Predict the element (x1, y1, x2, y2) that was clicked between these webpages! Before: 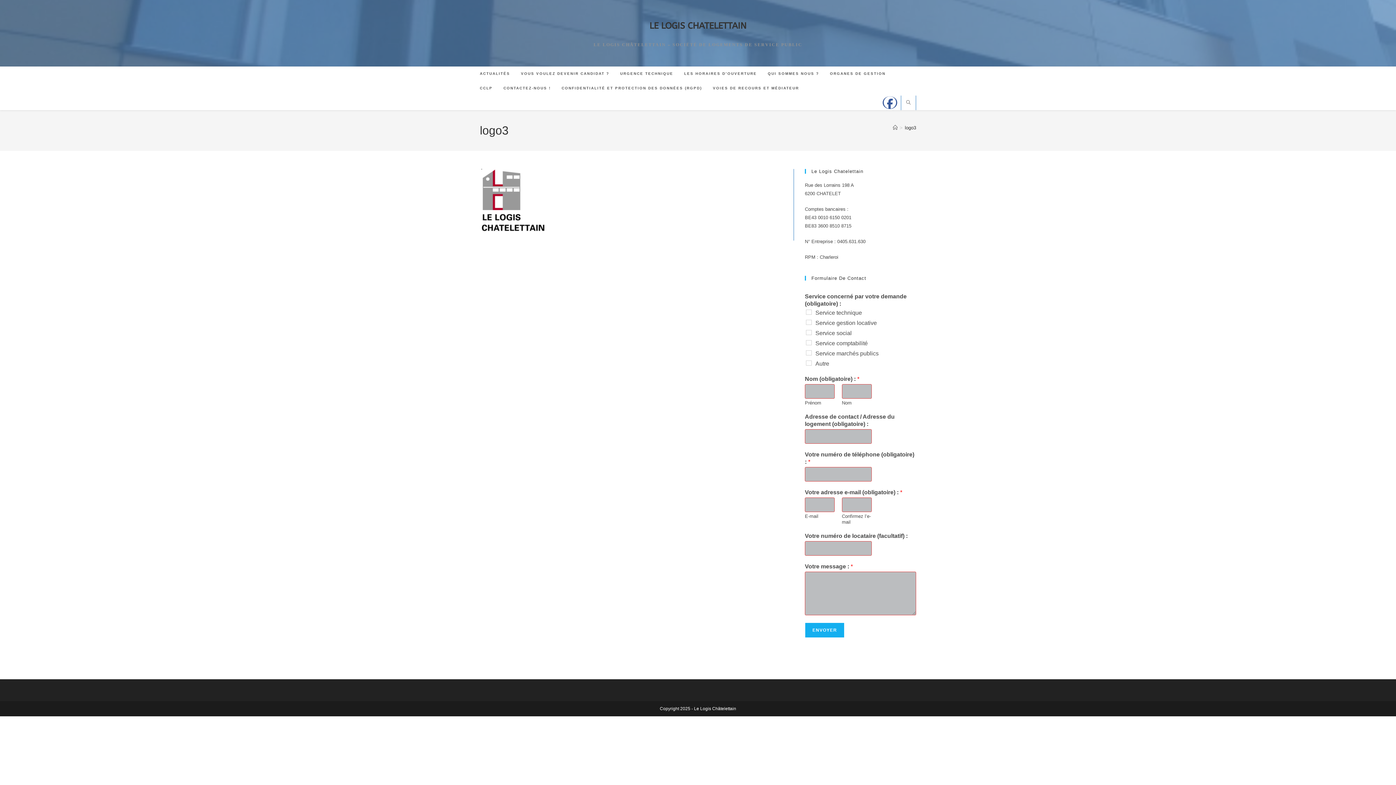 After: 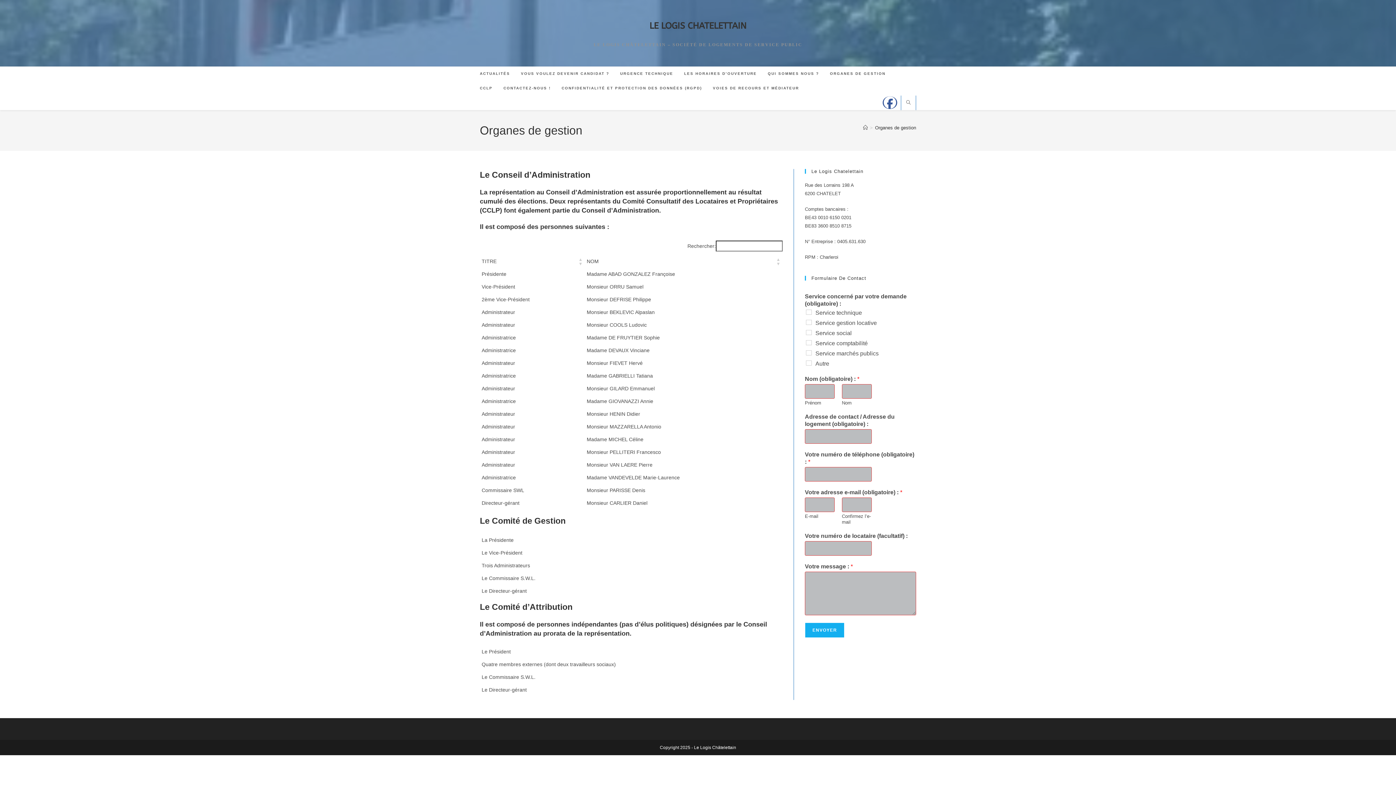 Action: bbox: (824, 66, 891, 81) label: ORGANES DE GESTION